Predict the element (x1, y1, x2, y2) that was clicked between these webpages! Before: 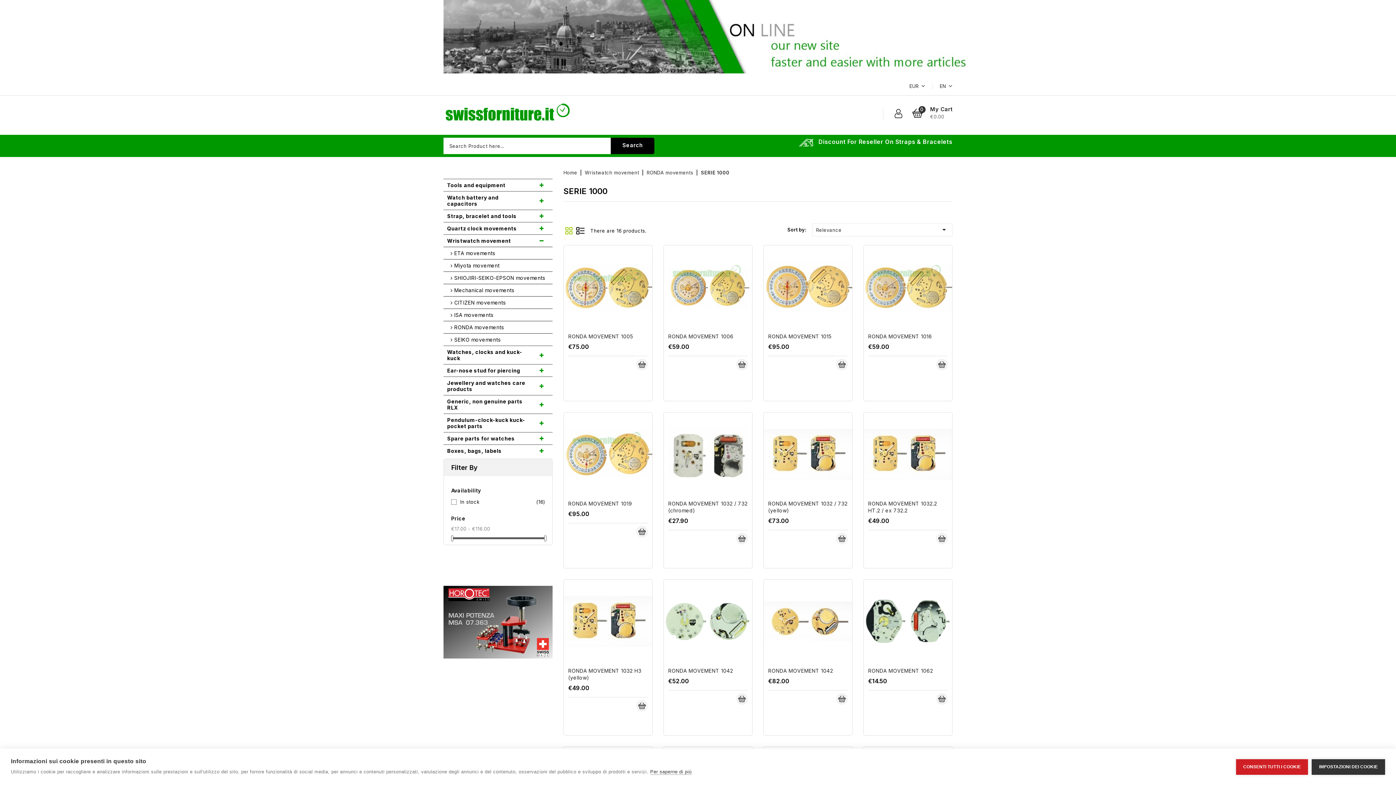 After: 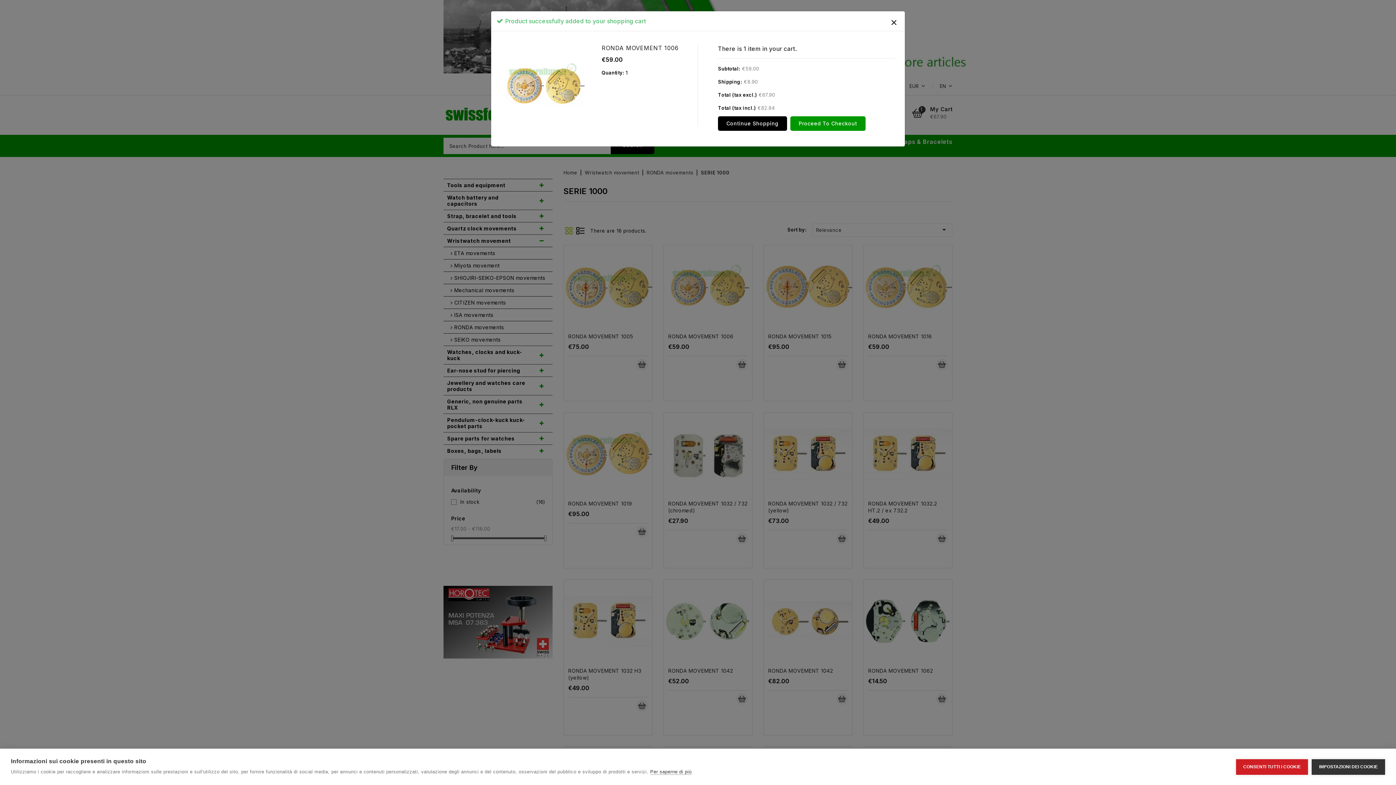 Action: label: Add To Cart bbox: (736, 358, 748, 370)